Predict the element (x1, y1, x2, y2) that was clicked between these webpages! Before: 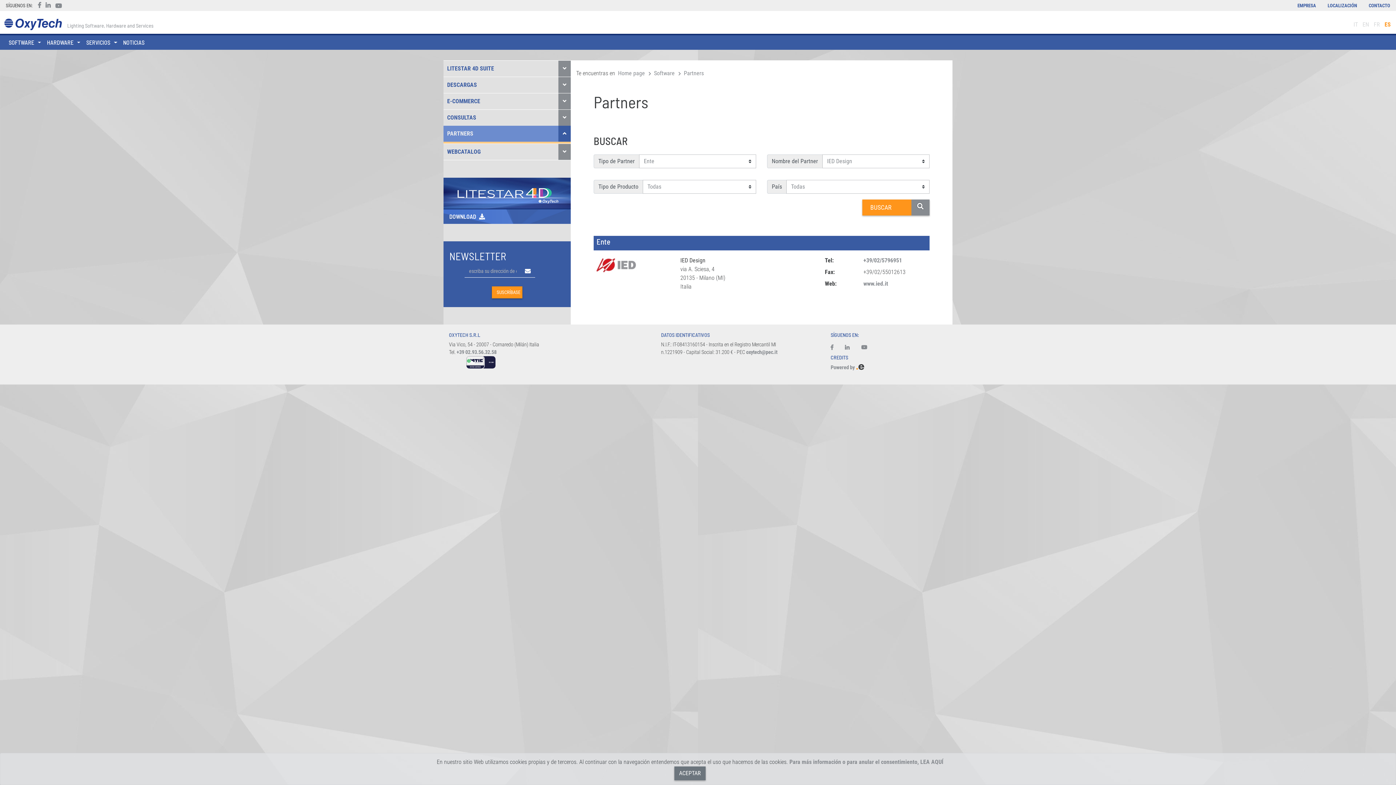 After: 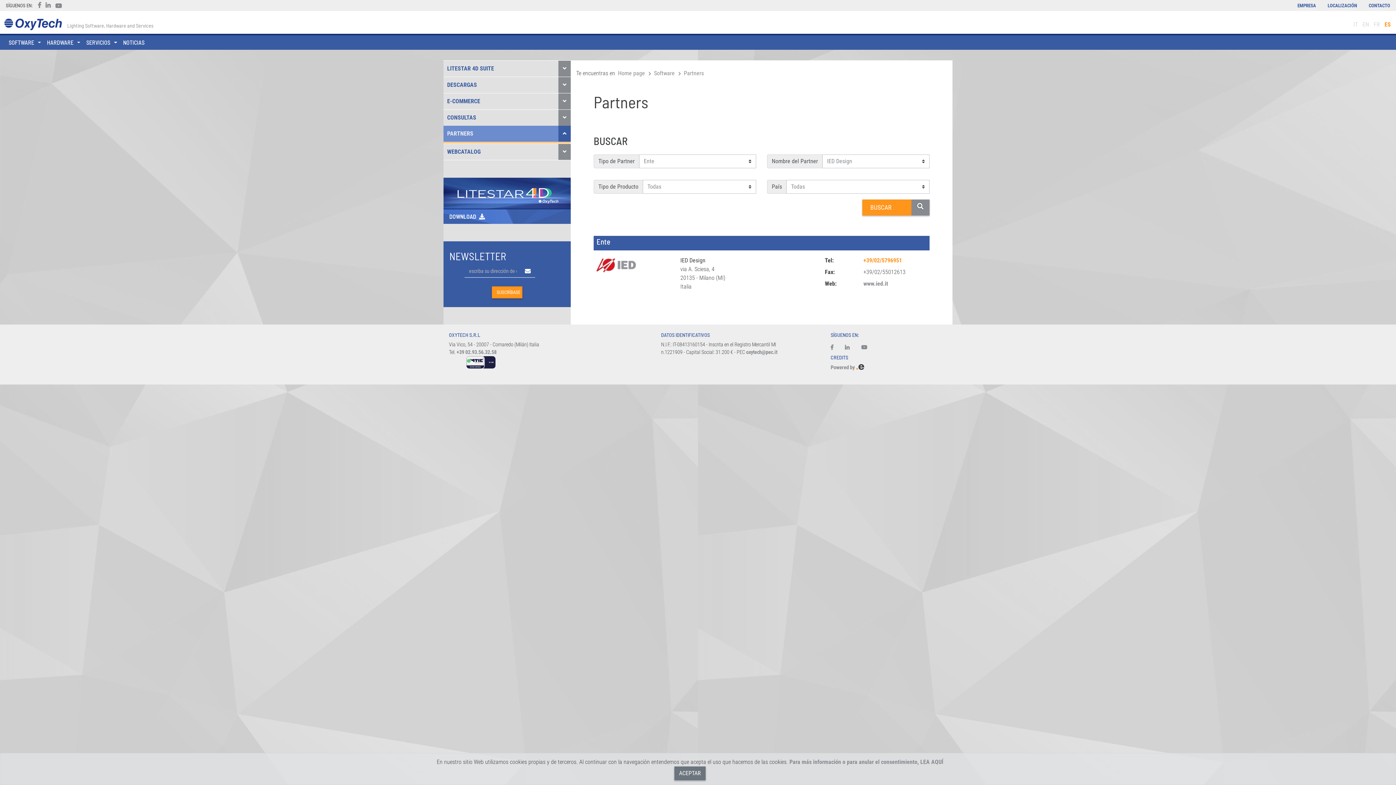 Action: label: +39/02/5796951 bbox: (863, 257, 902, 264)